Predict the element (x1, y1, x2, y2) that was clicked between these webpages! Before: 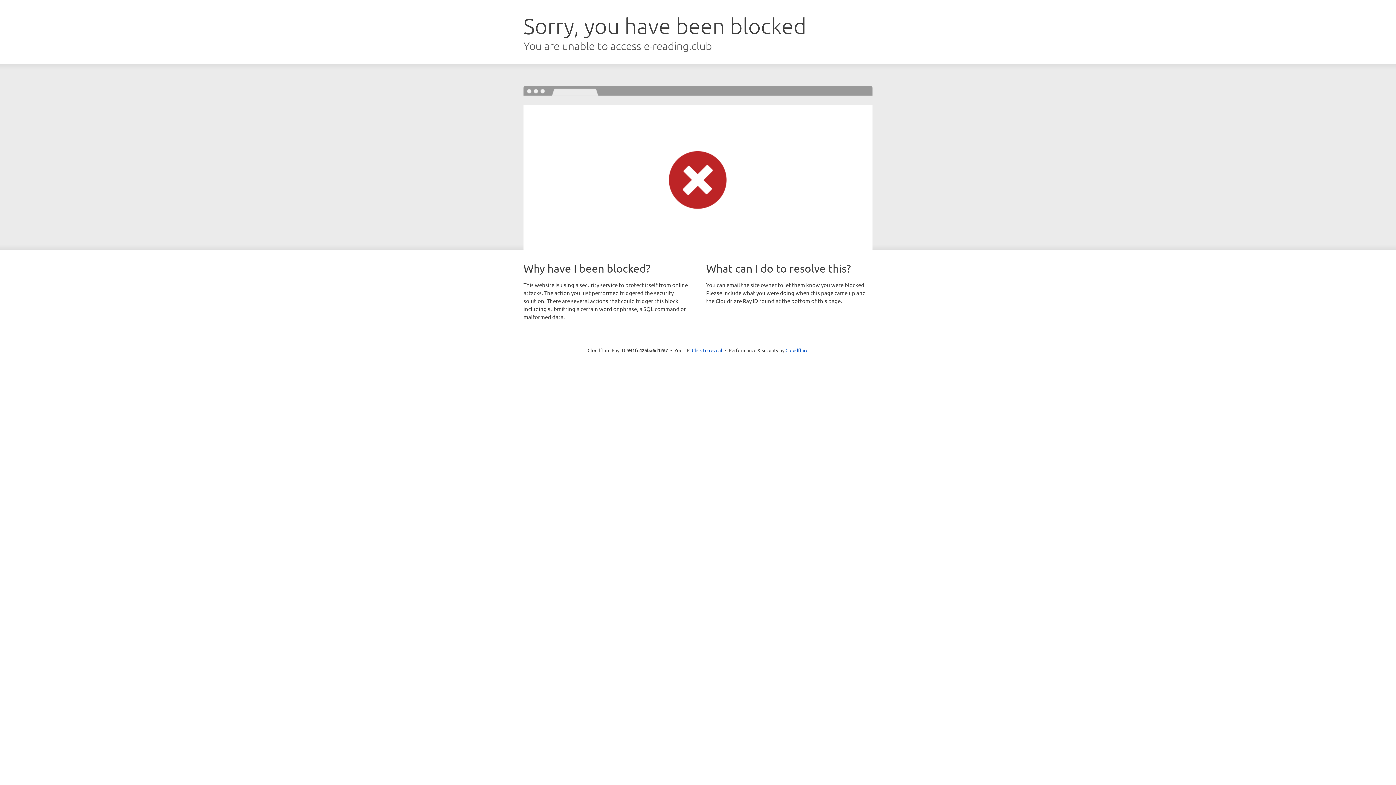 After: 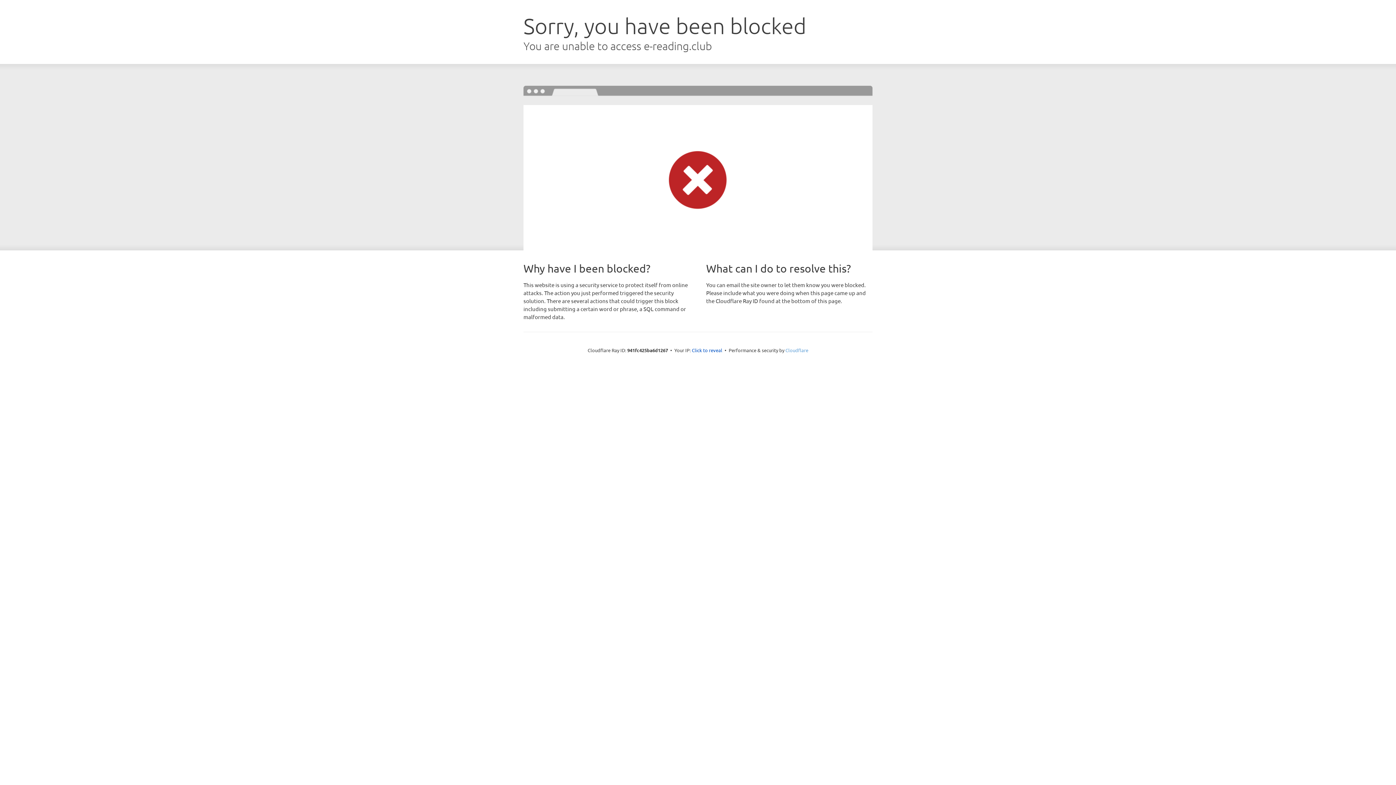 Action: label: Cloudflare bbox: (785, 347, 808, 353)